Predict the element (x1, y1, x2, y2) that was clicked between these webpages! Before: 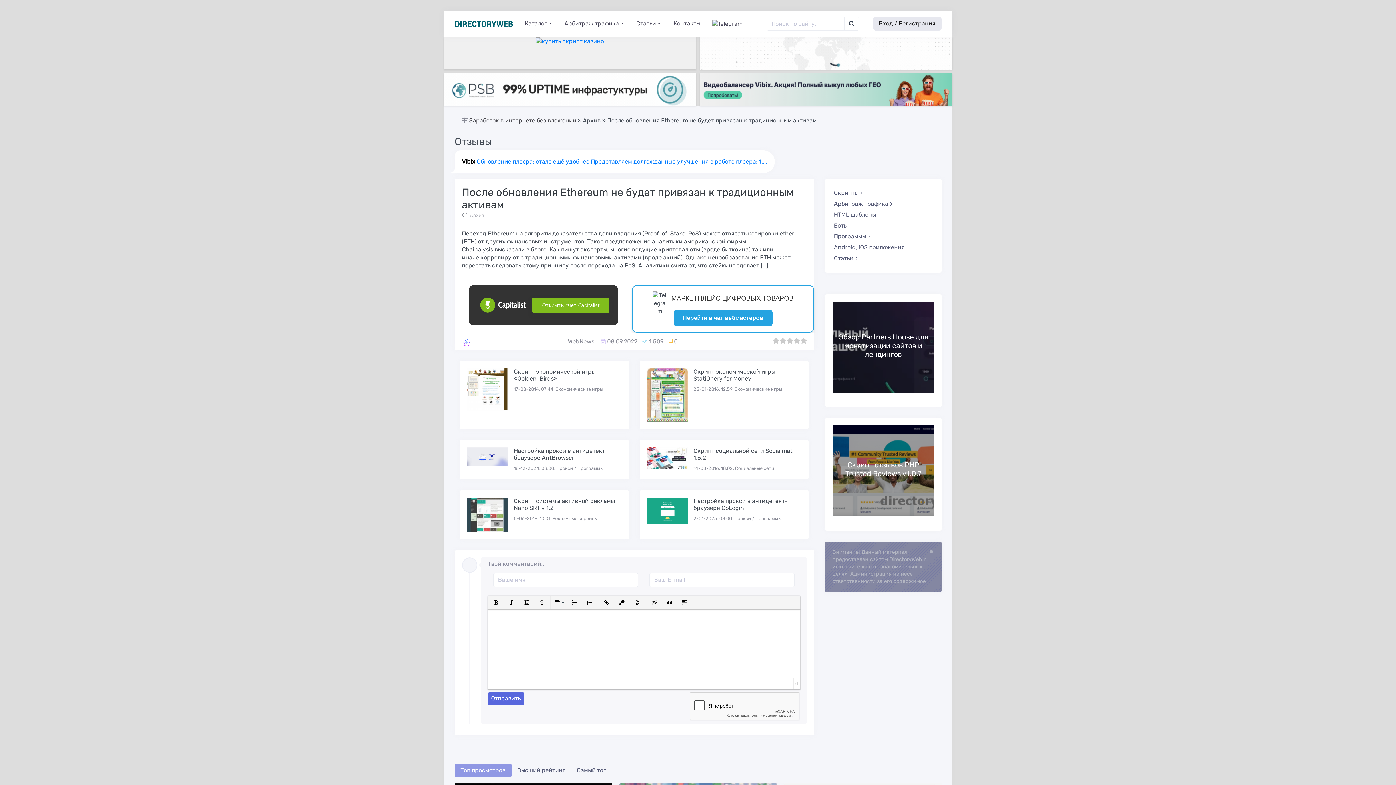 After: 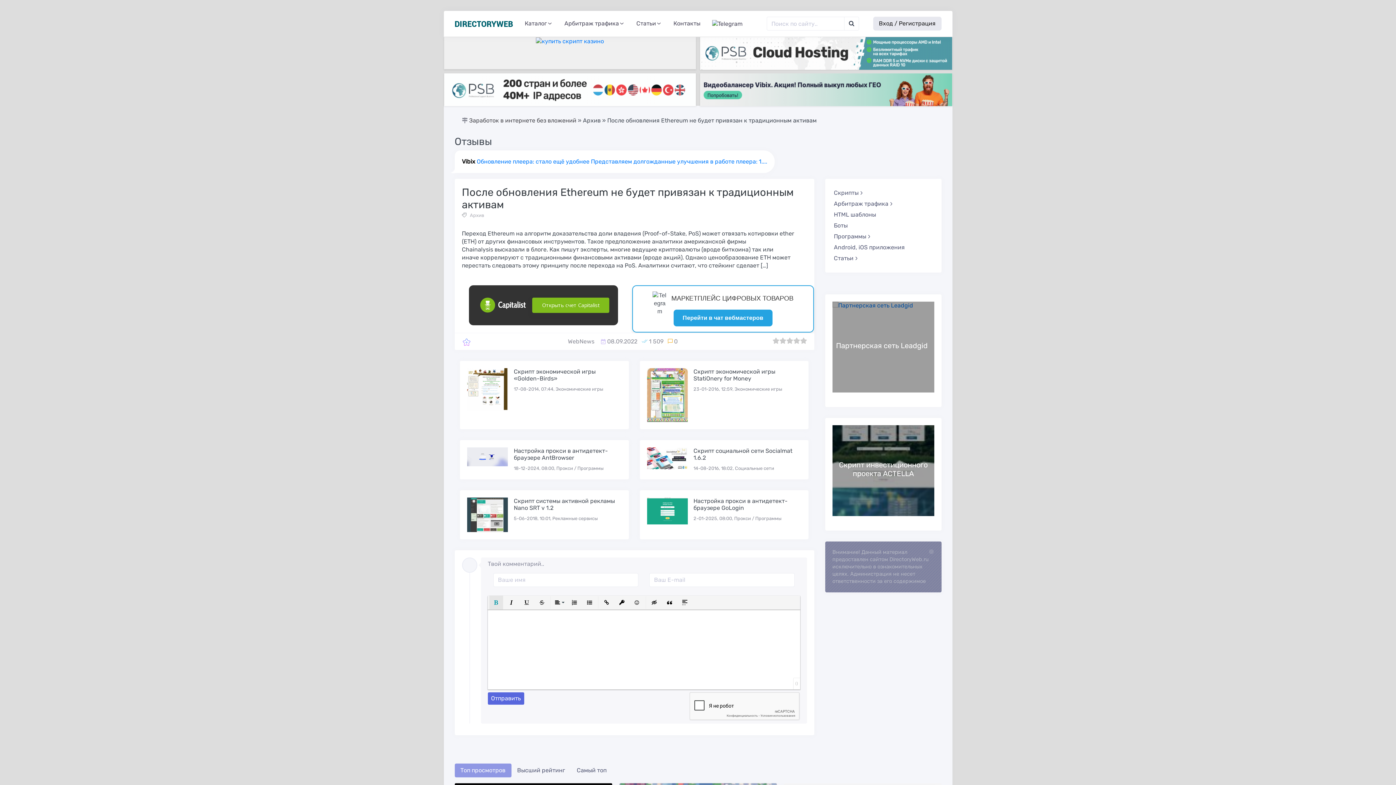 Action: bbox: (489, 595, 503, 609) label: Полужирный